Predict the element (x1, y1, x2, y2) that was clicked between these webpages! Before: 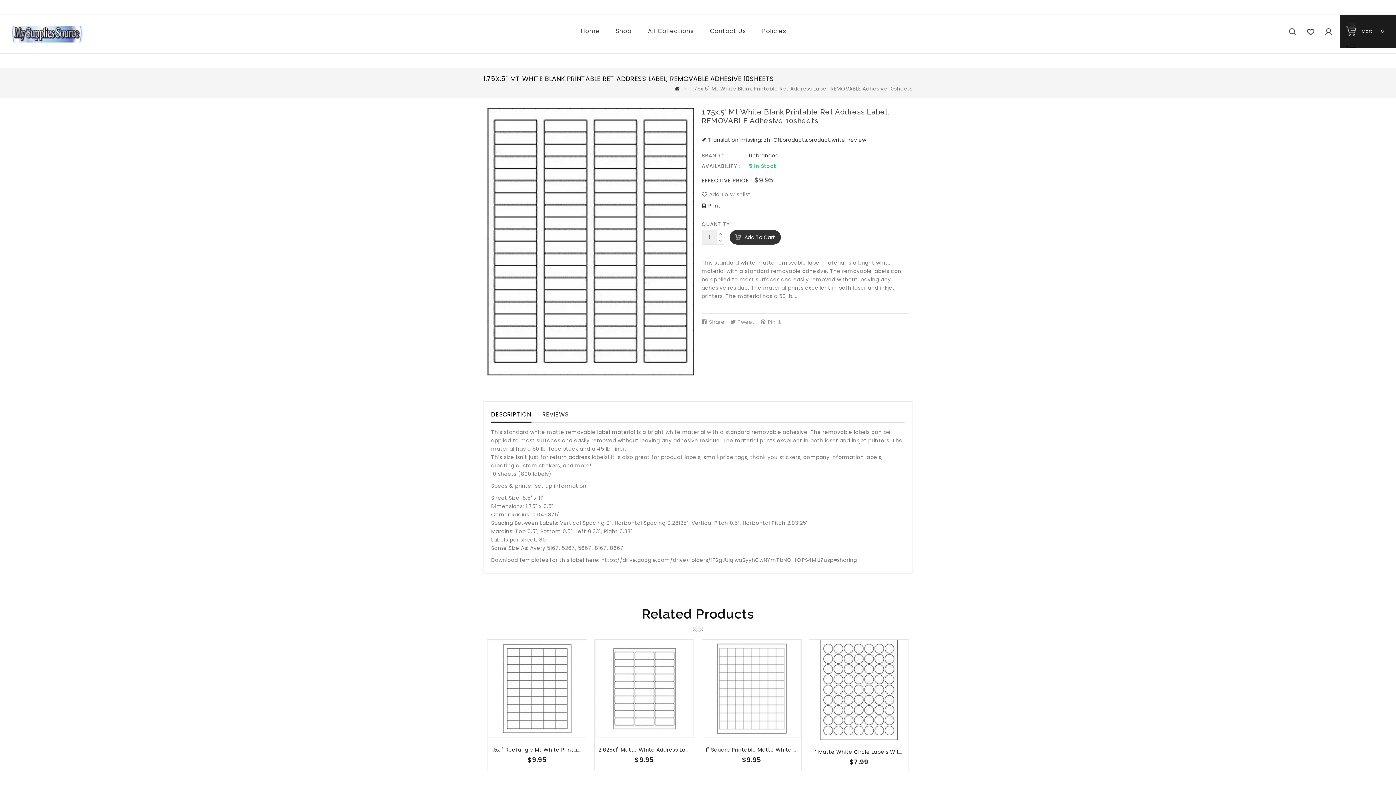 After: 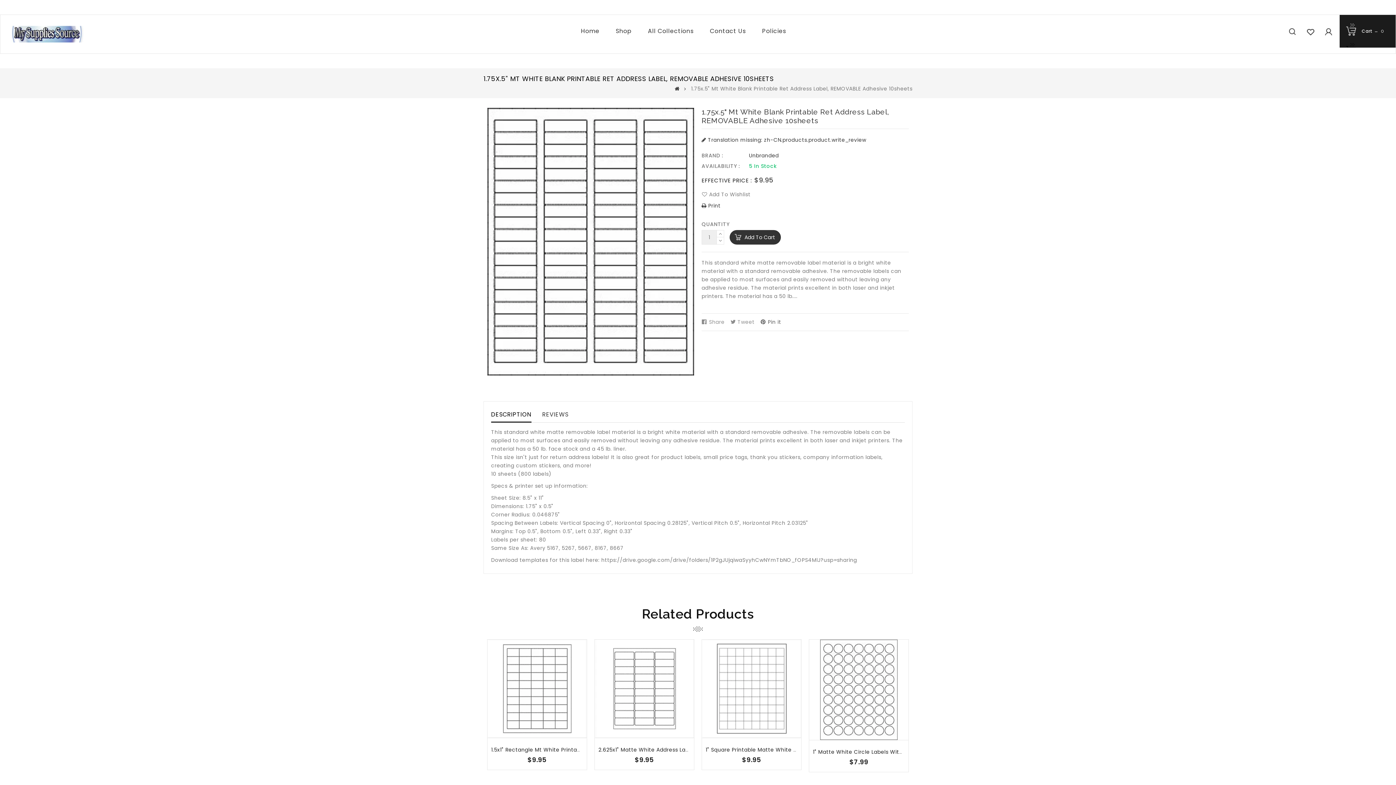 Action: label:  Pin it
Pin on Pinterest bbox: (760, 317, 783, 327)